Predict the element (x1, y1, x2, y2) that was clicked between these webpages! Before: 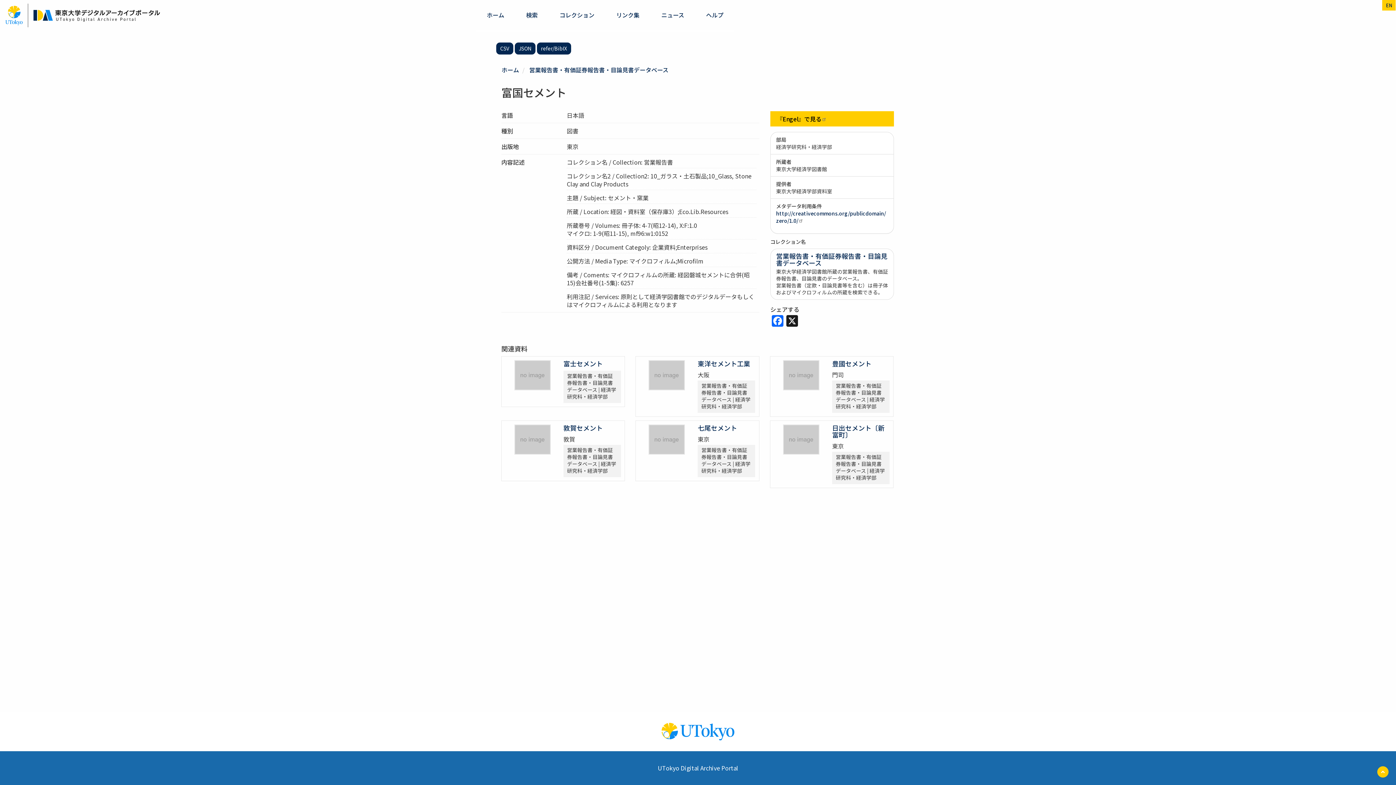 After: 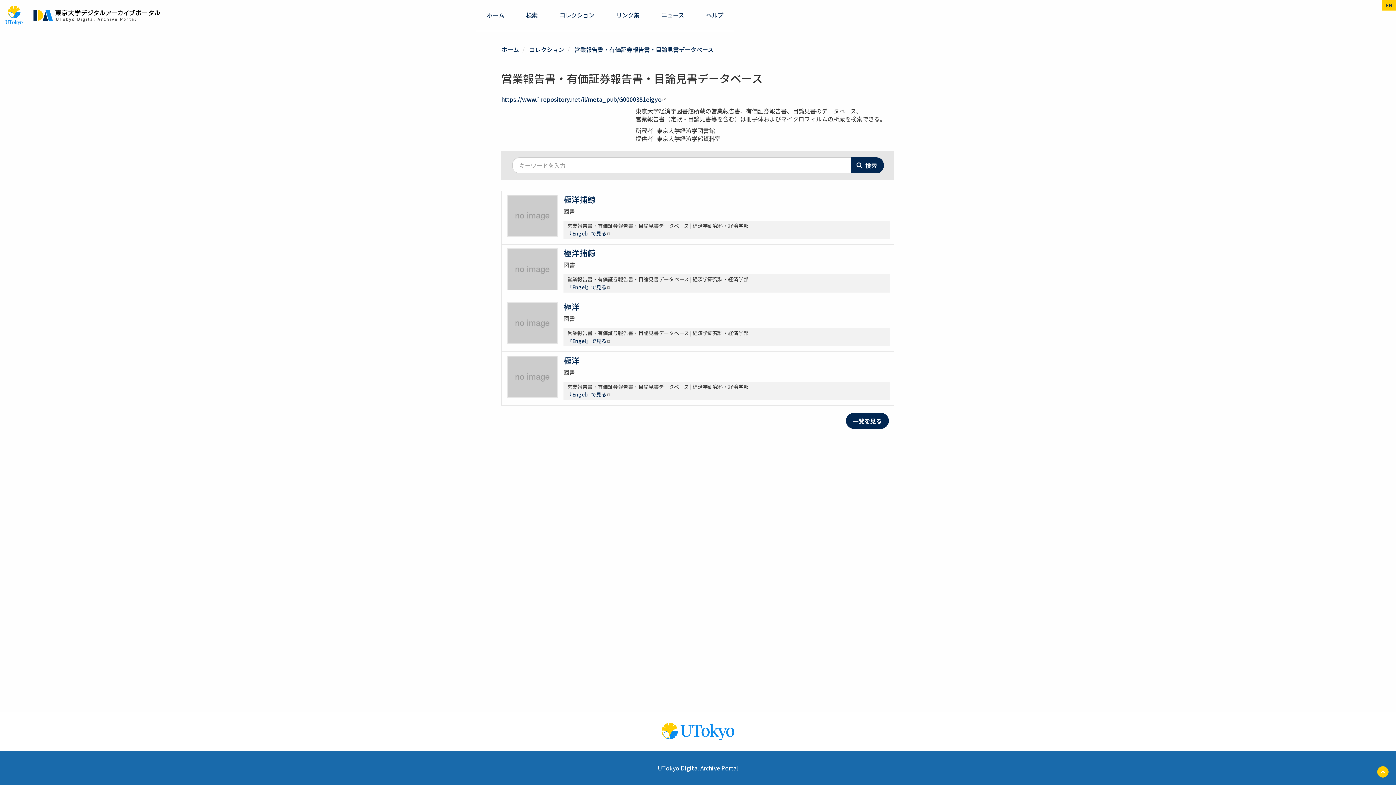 Action: label: 営業報告書・有価証券報告書・目論見書データベース bbox: (529, 65, 668, 74)